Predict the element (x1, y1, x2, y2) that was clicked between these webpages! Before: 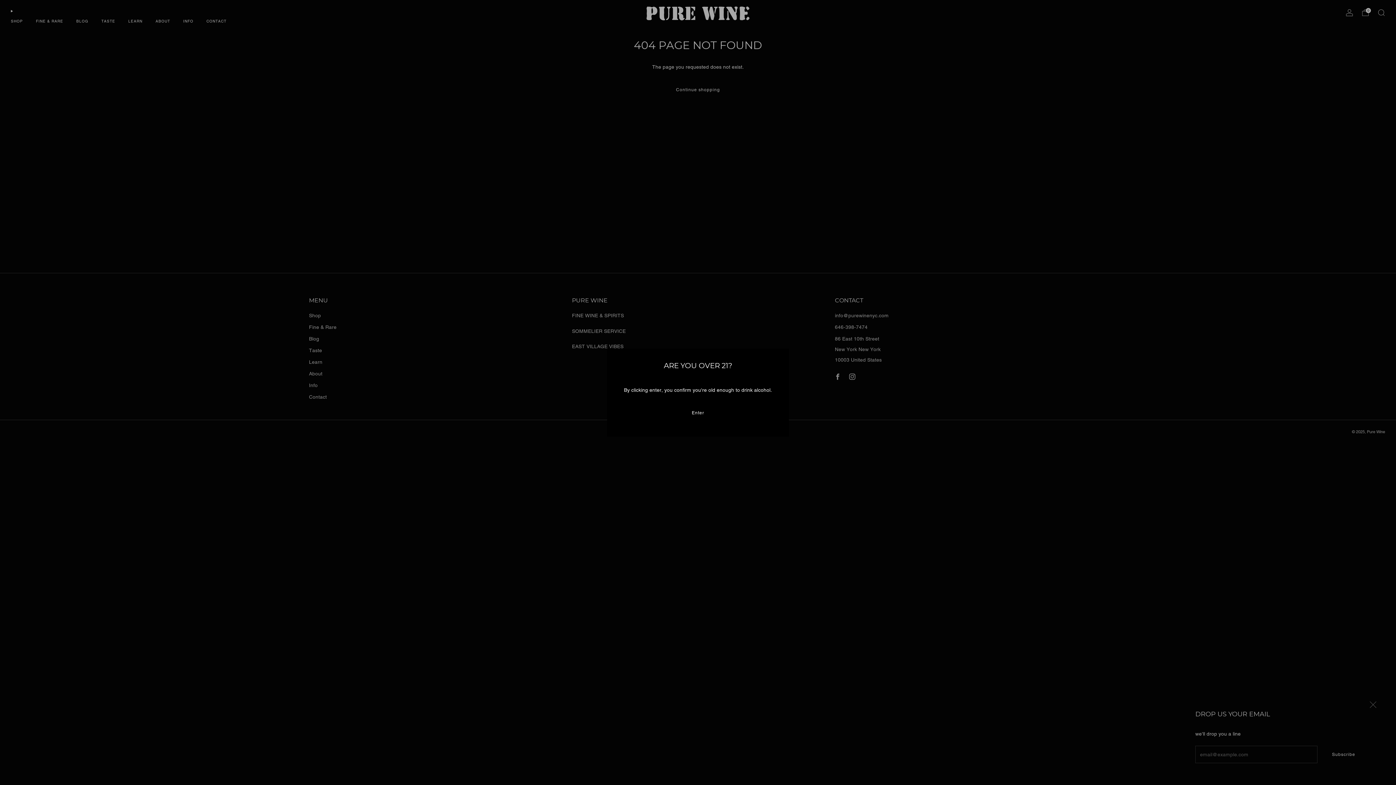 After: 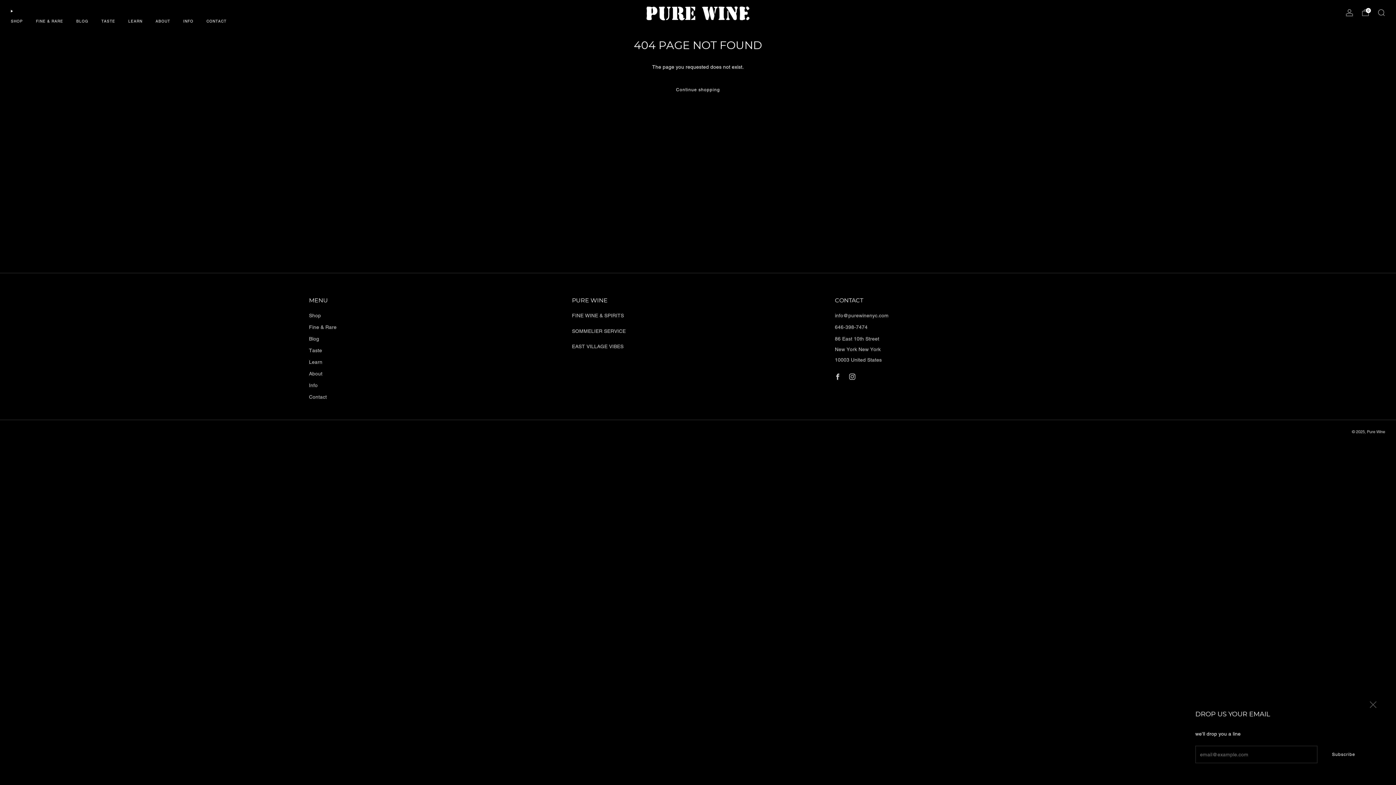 Action: label: Enter bbox: (618, 404, 778, 421)